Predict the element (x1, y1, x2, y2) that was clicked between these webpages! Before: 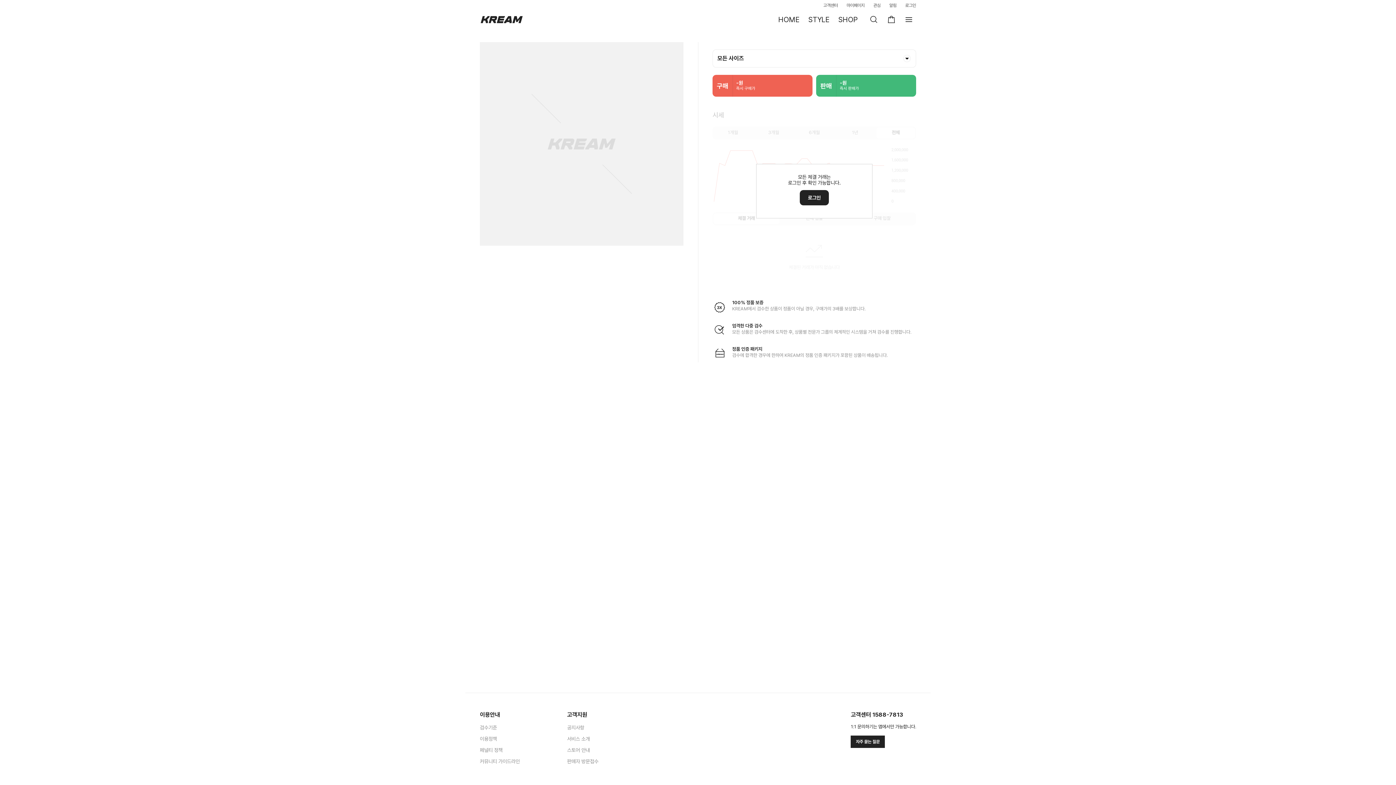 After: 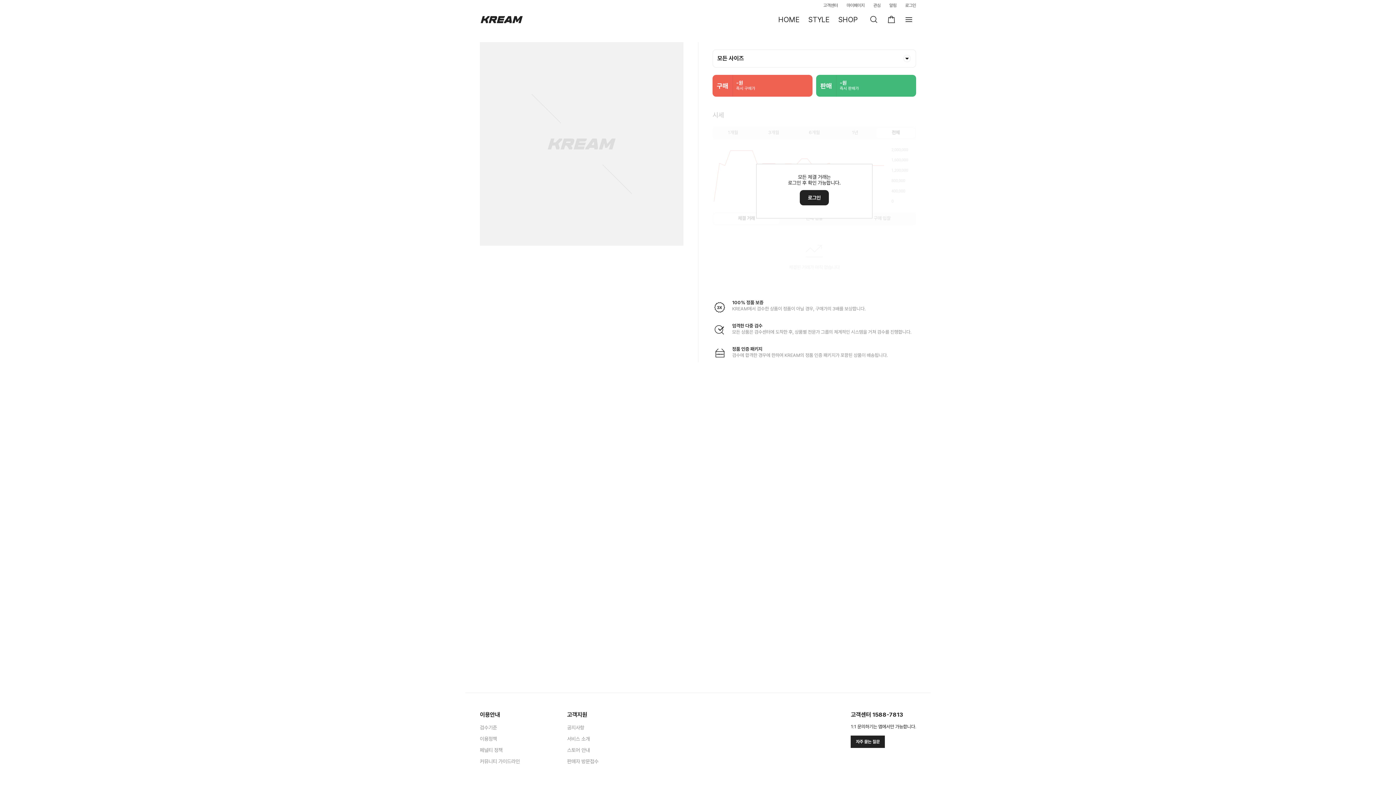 Action: bbox: (901, 54, 911, 62)